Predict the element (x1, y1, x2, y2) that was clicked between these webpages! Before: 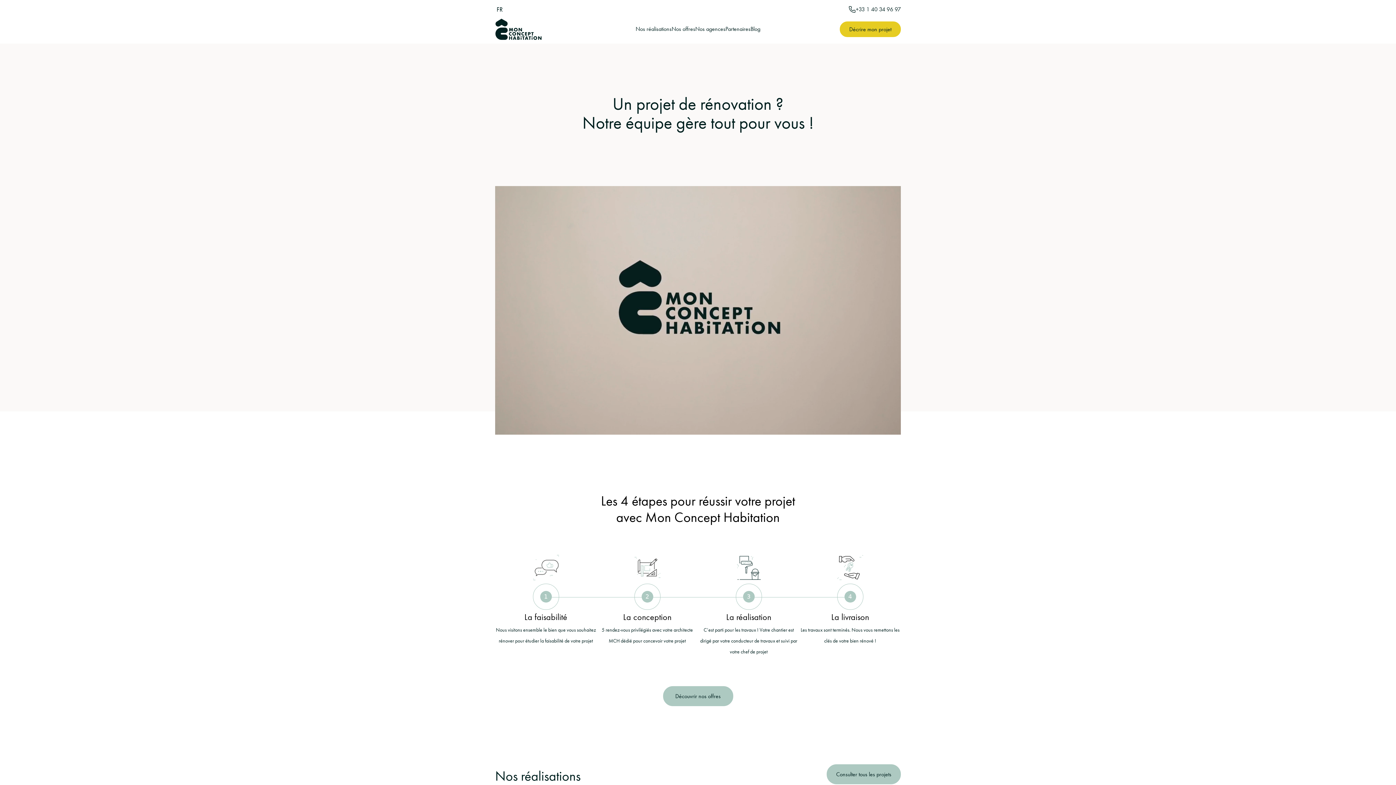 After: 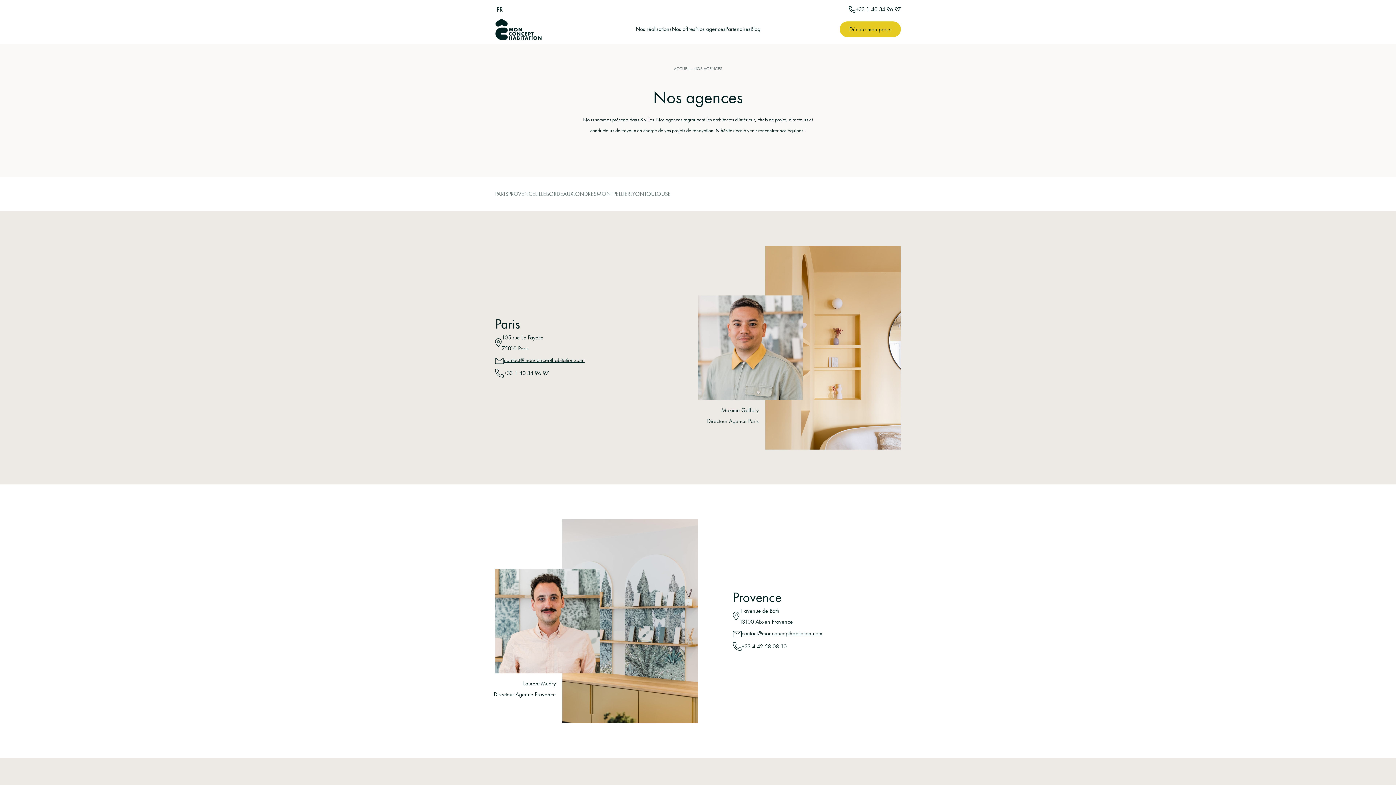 Action: bbox: (695, 23, 725, 34) label: Nos agences